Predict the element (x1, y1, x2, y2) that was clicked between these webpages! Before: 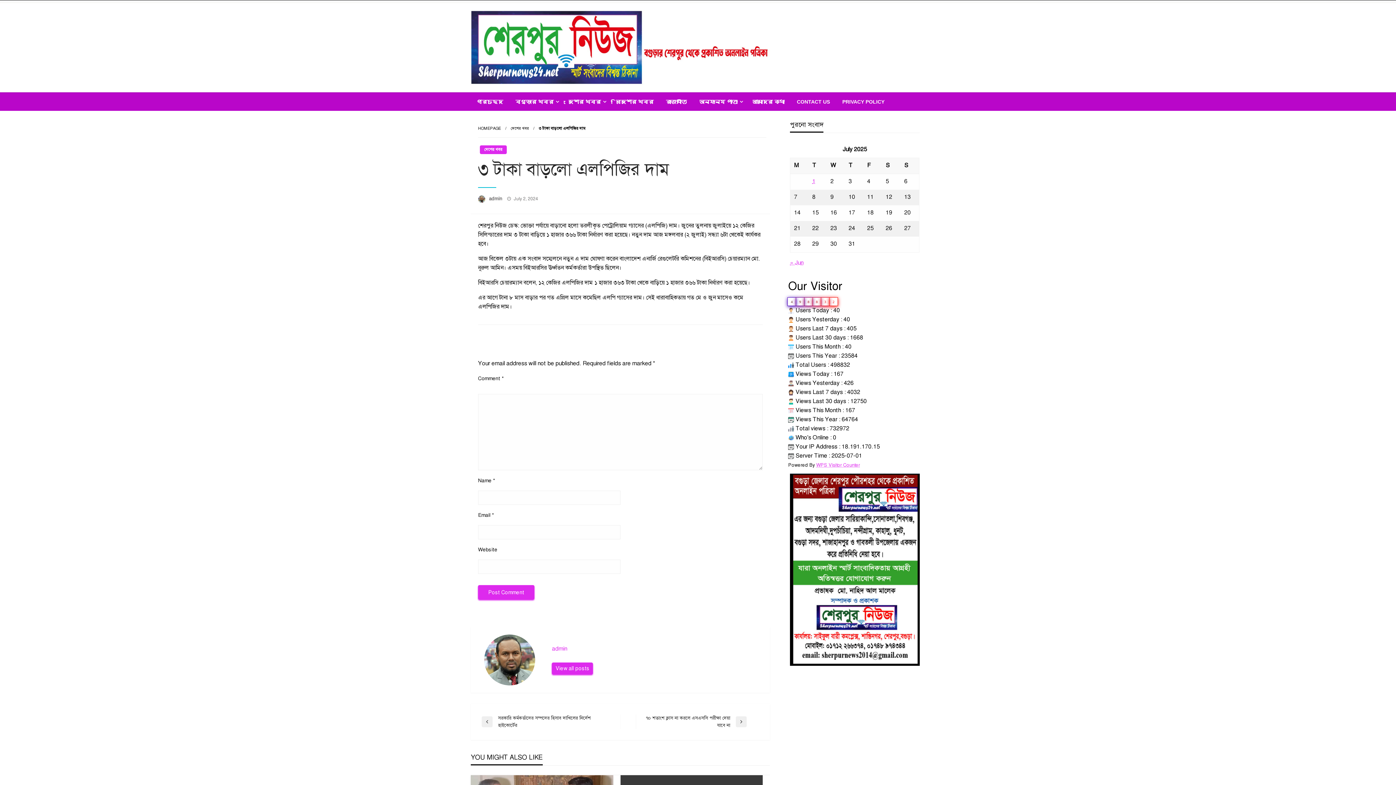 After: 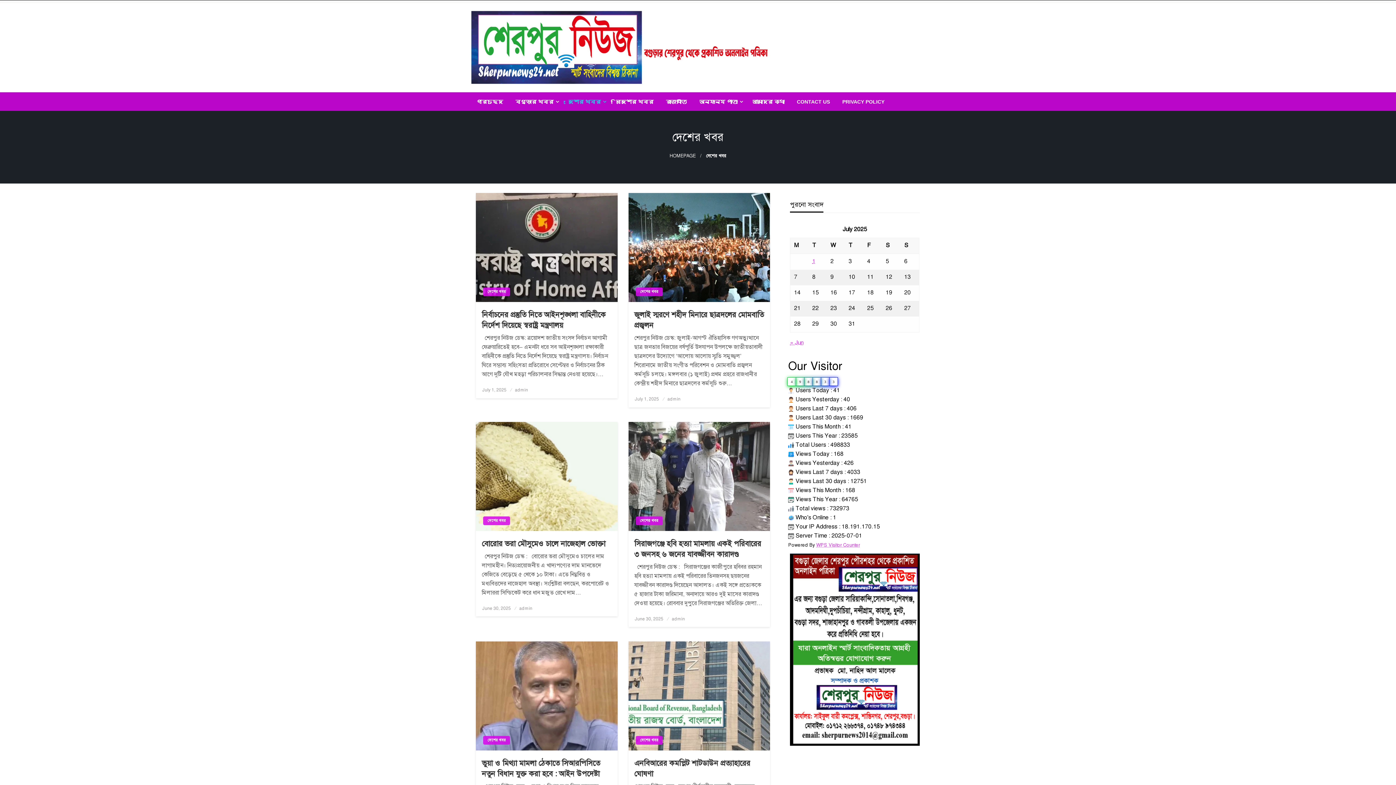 Action: bbox: (510, 126, 529, 130) label: দেশের খবর